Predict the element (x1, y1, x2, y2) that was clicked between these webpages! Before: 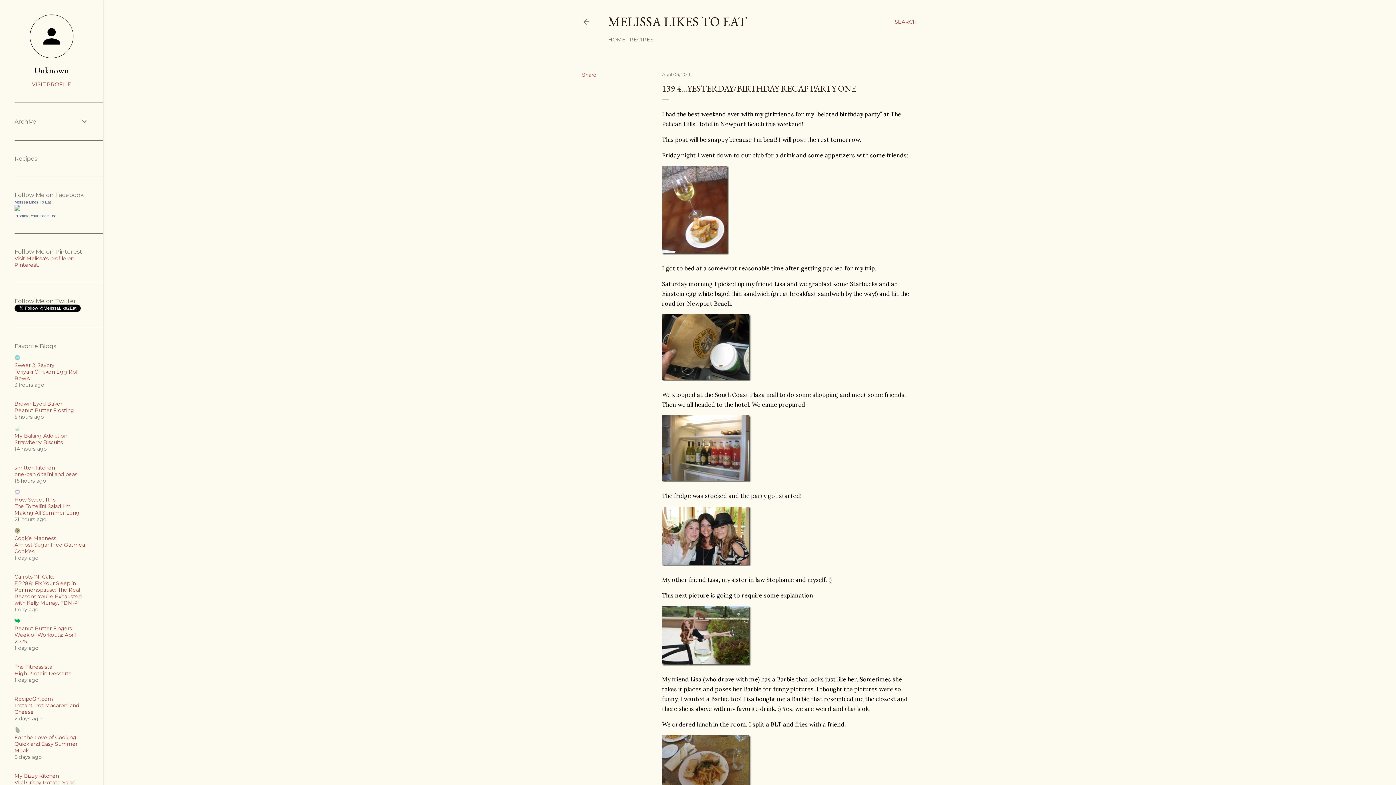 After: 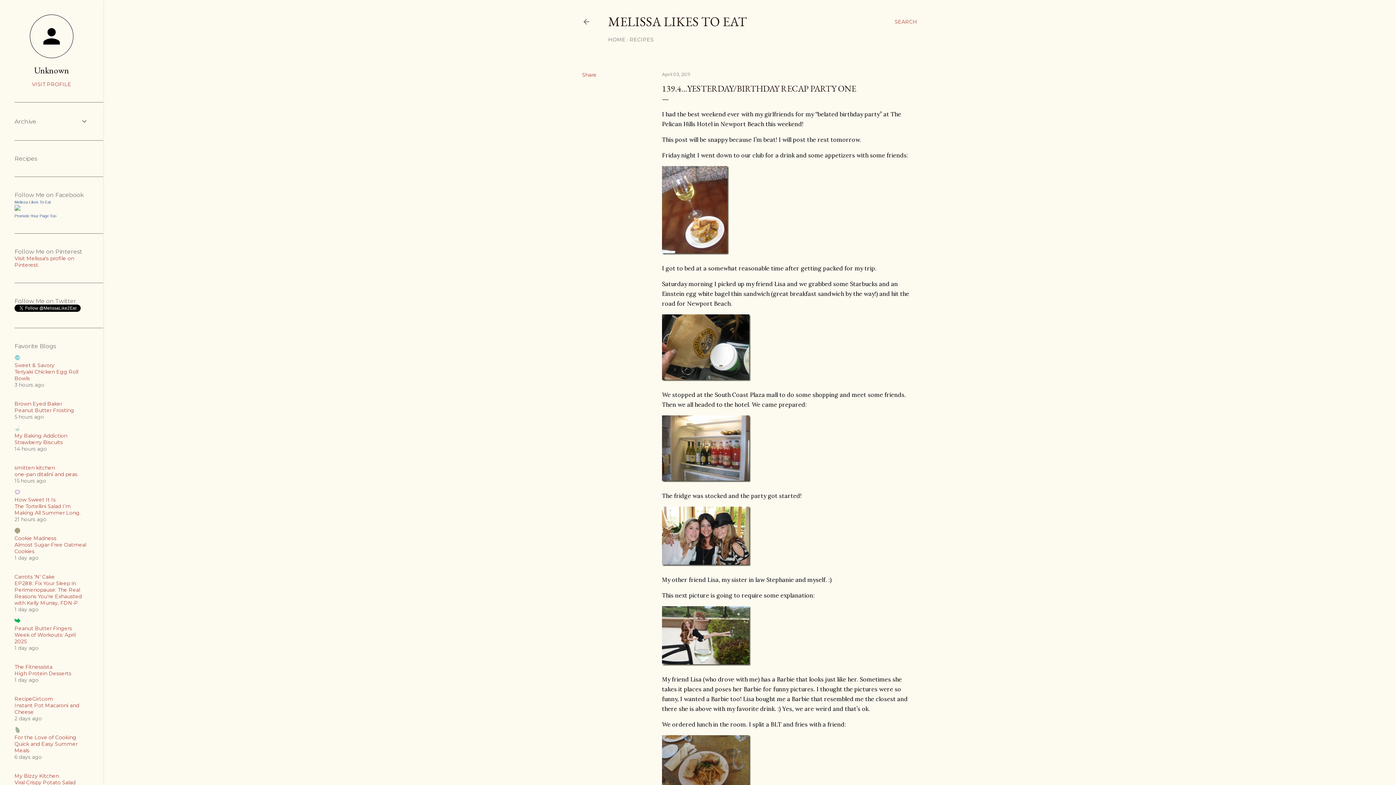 Action: label: smitten kitchen bbox: (14, 464, 54, 471)